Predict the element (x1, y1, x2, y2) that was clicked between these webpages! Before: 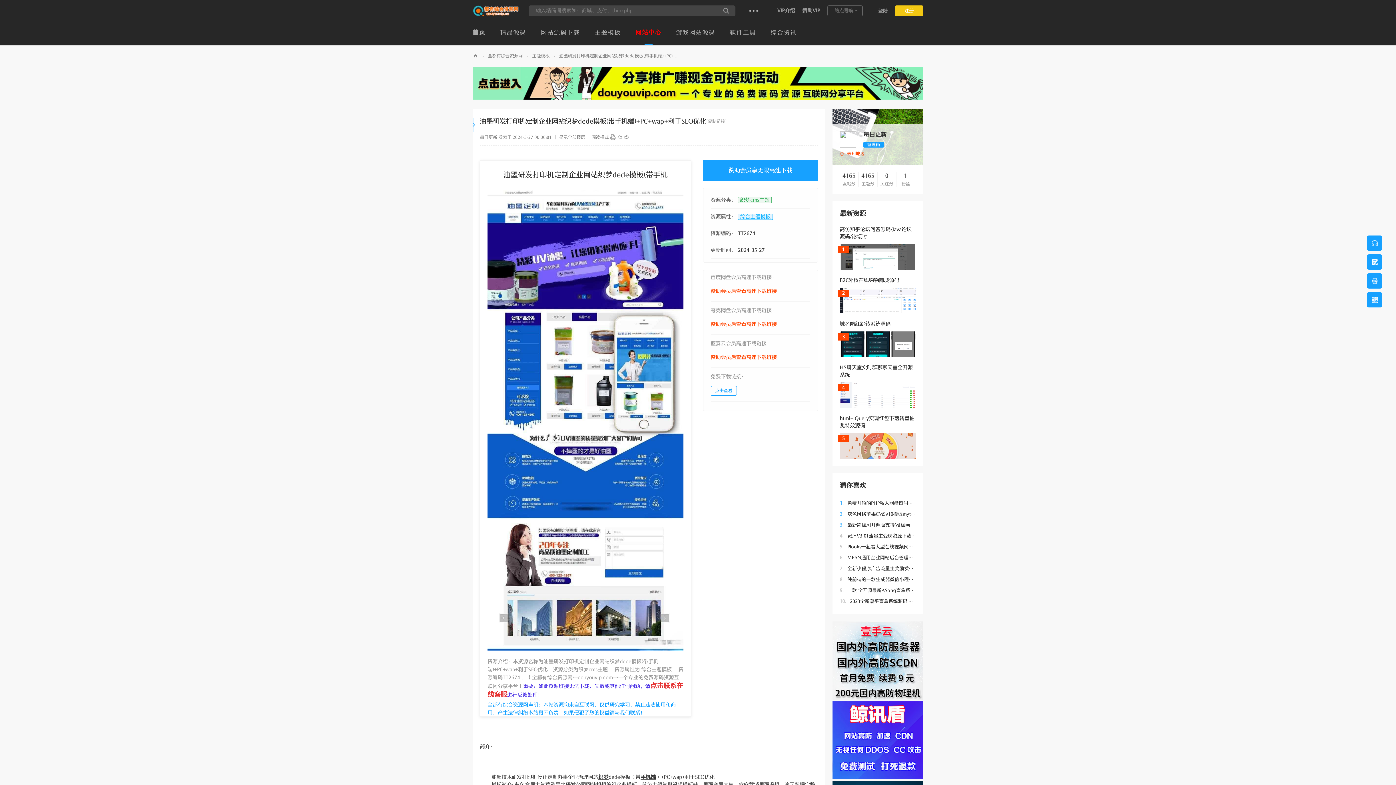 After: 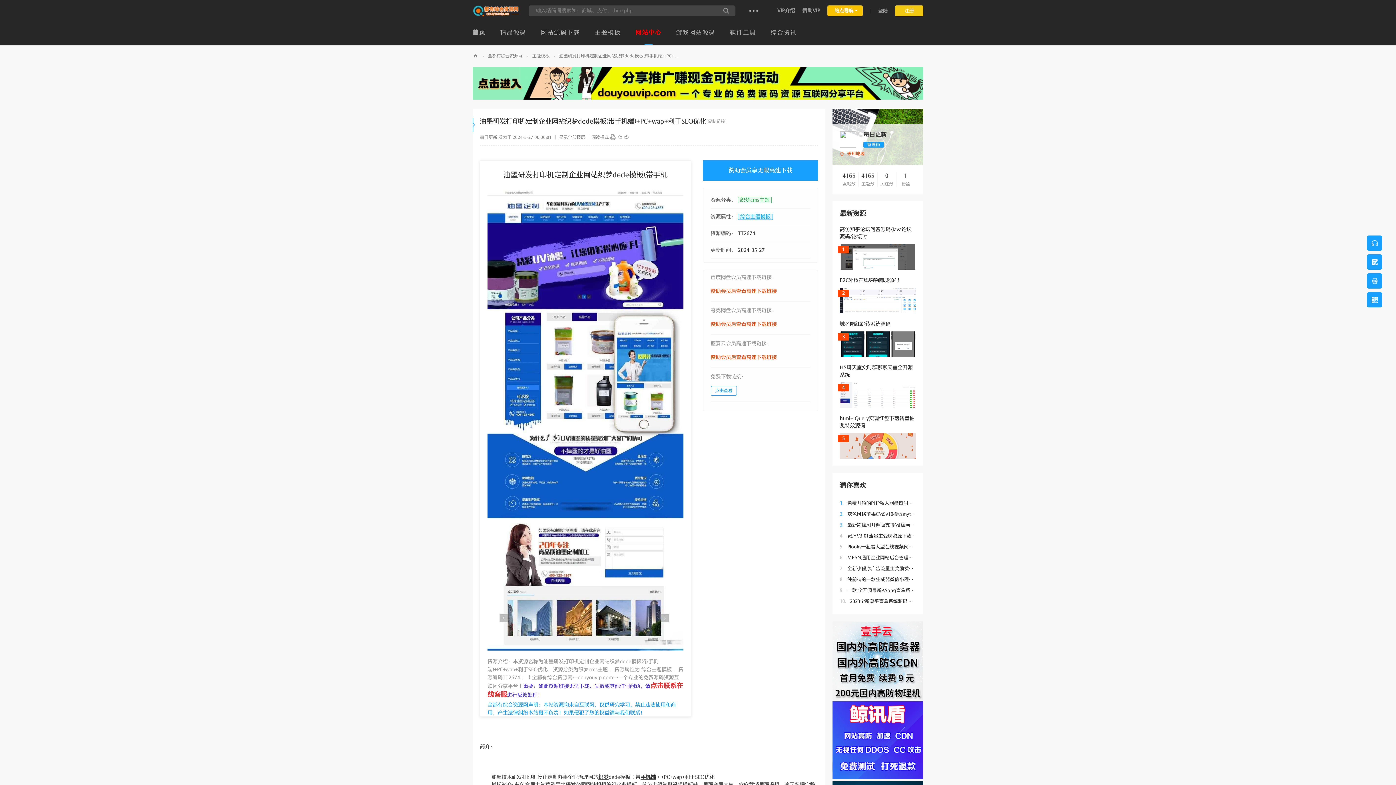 Action: label: 站点导航 bbox: (827, 5, 862, 16)